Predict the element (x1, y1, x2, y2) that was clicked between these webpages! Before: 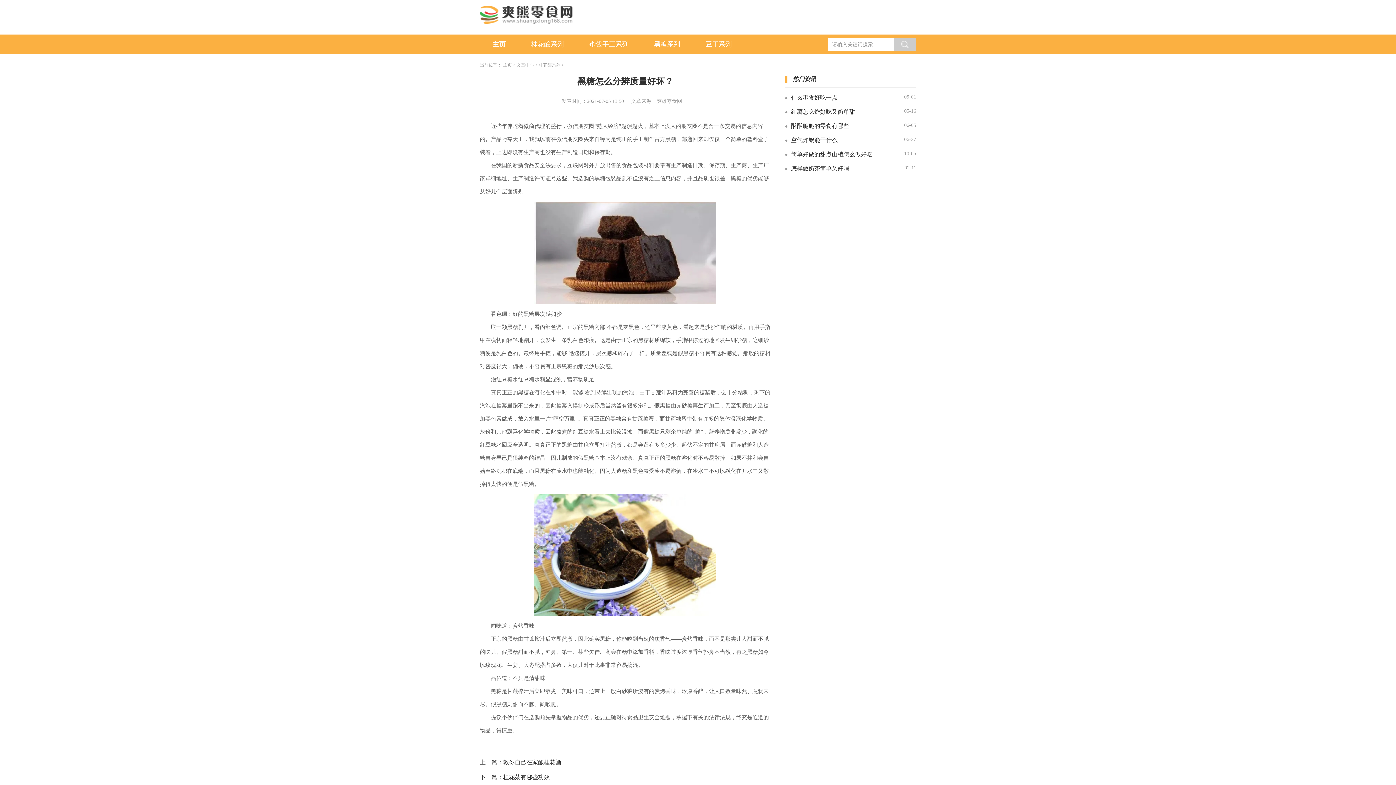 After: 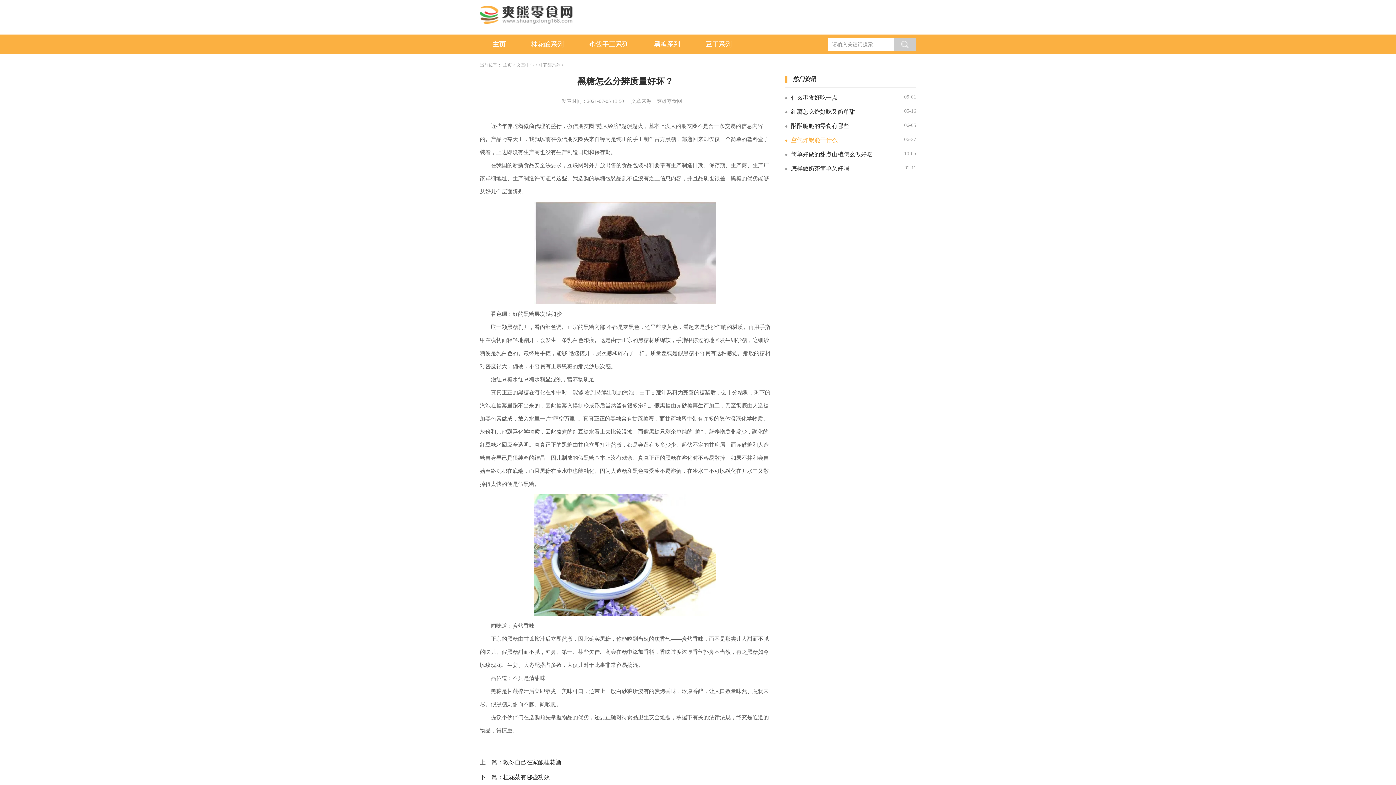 Action: label: 空气炸锅能干什么 bbox: (785, 136, 888, 144)